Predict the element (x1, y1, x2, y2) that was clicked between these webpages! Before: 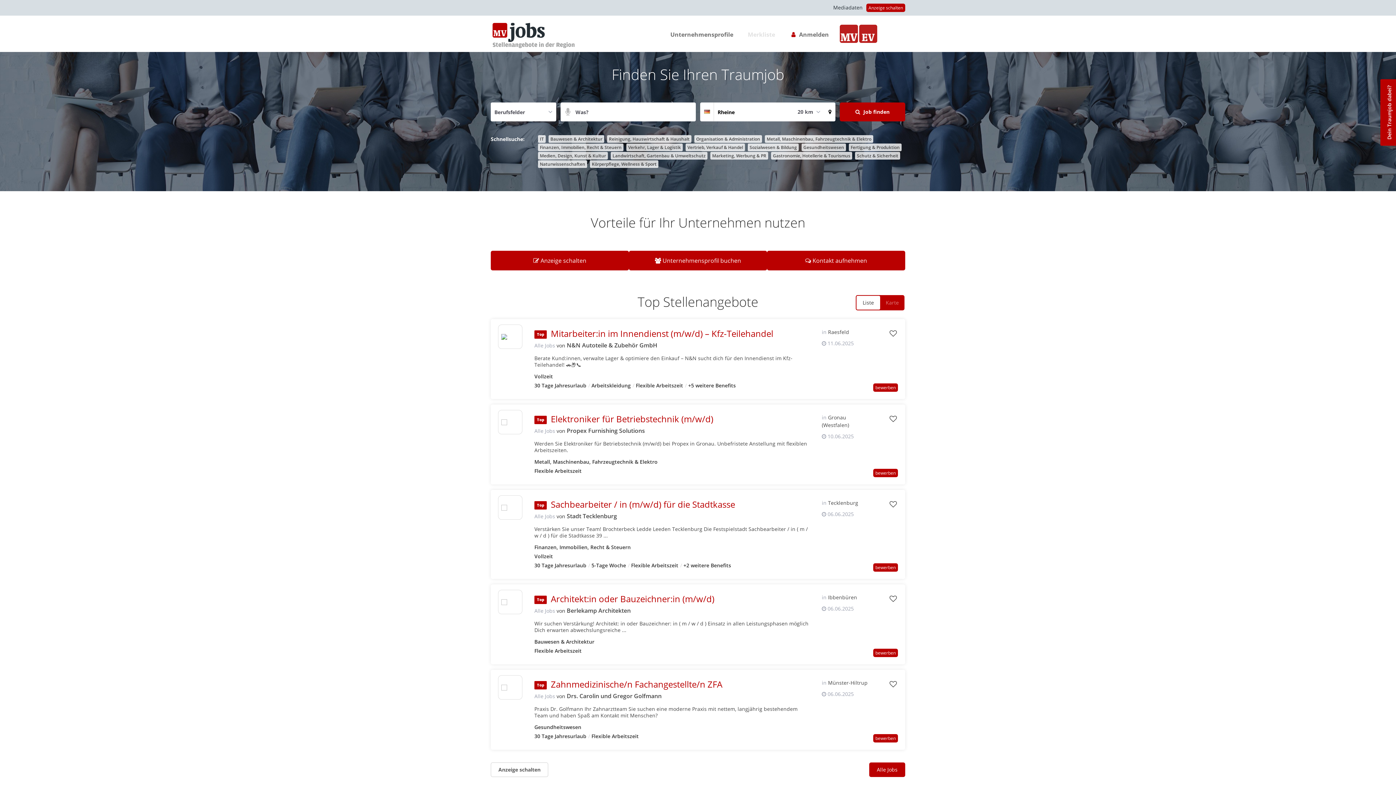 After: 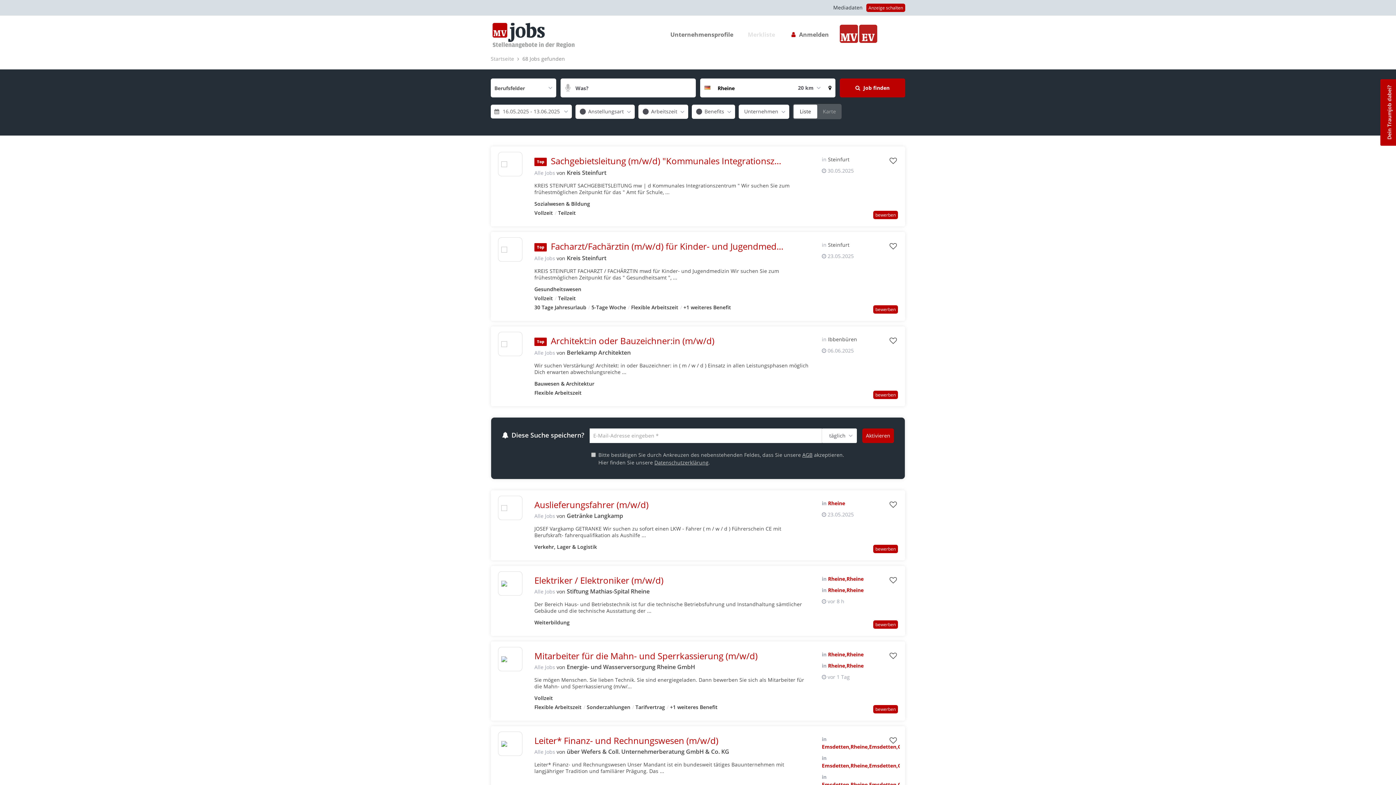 Action: label:  Job finden bbox: (840, 102, 905, 121)